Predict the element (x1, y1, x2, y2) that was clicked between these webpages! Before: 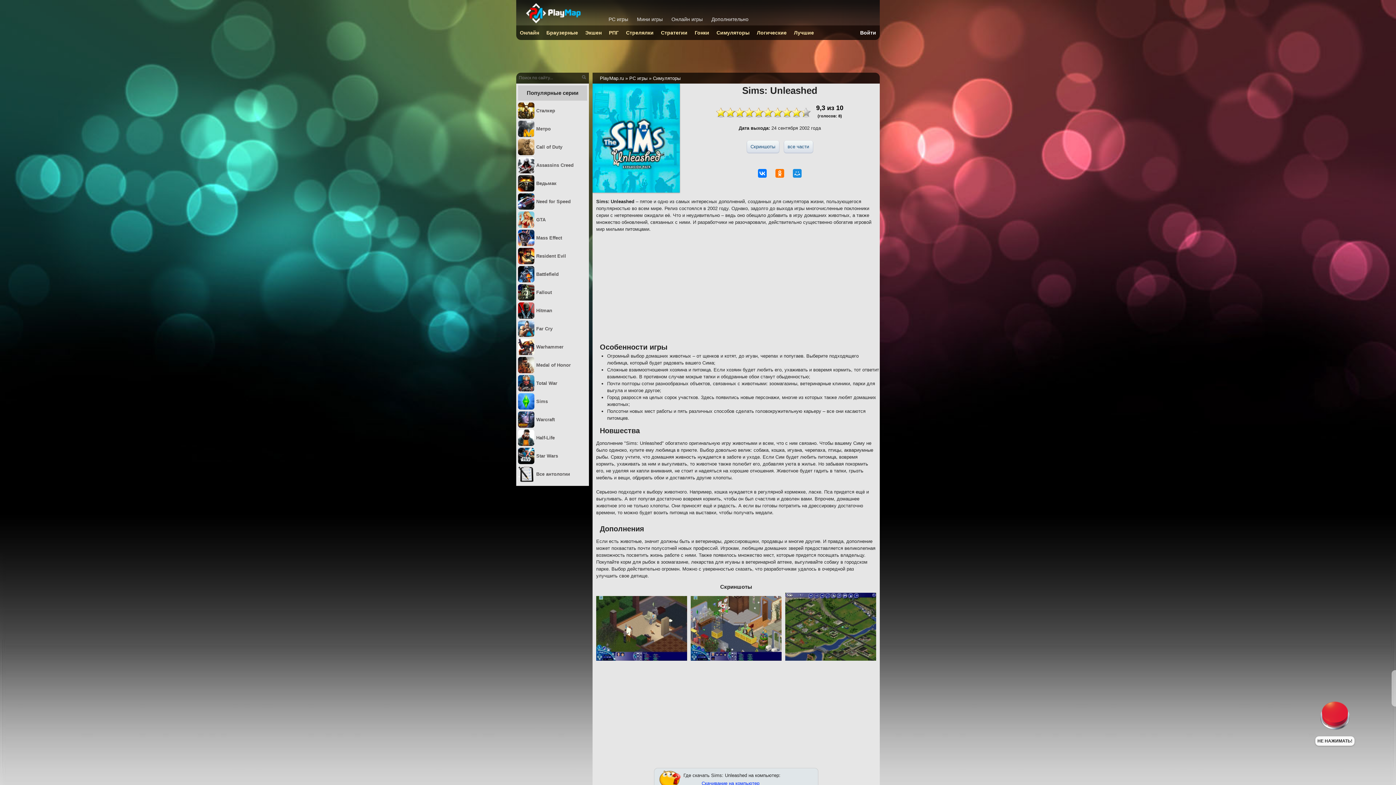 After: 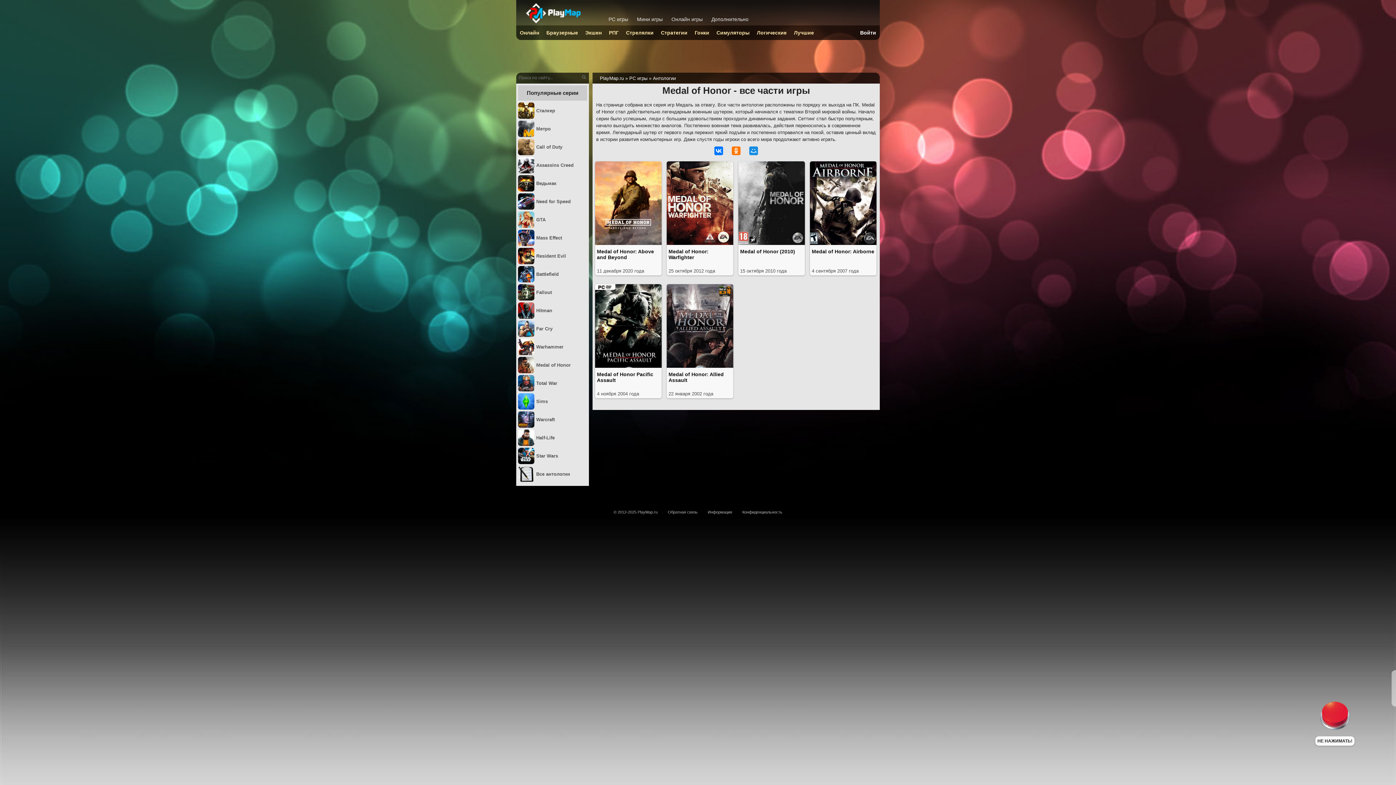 Action: bbox: (518, 357, 587, 373) label: Medal of Honor